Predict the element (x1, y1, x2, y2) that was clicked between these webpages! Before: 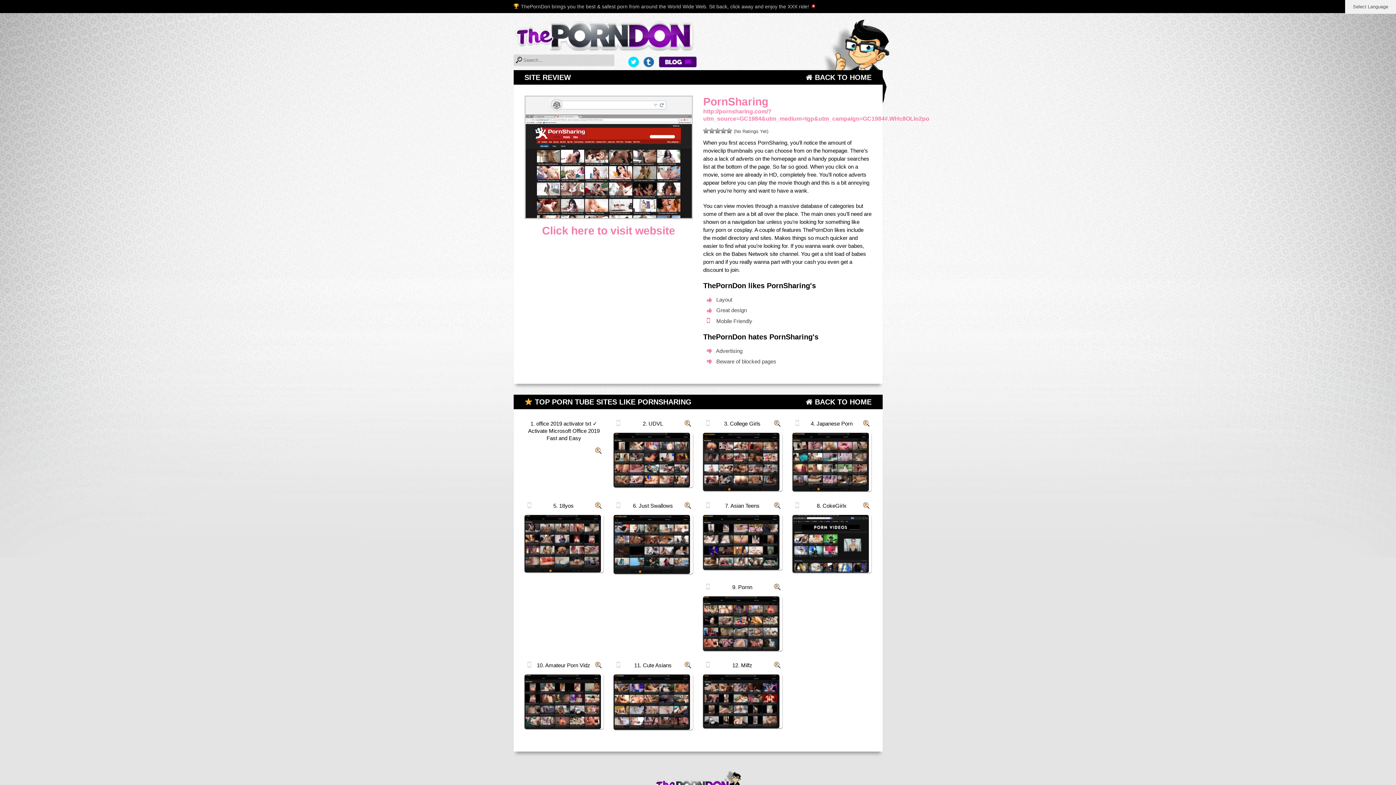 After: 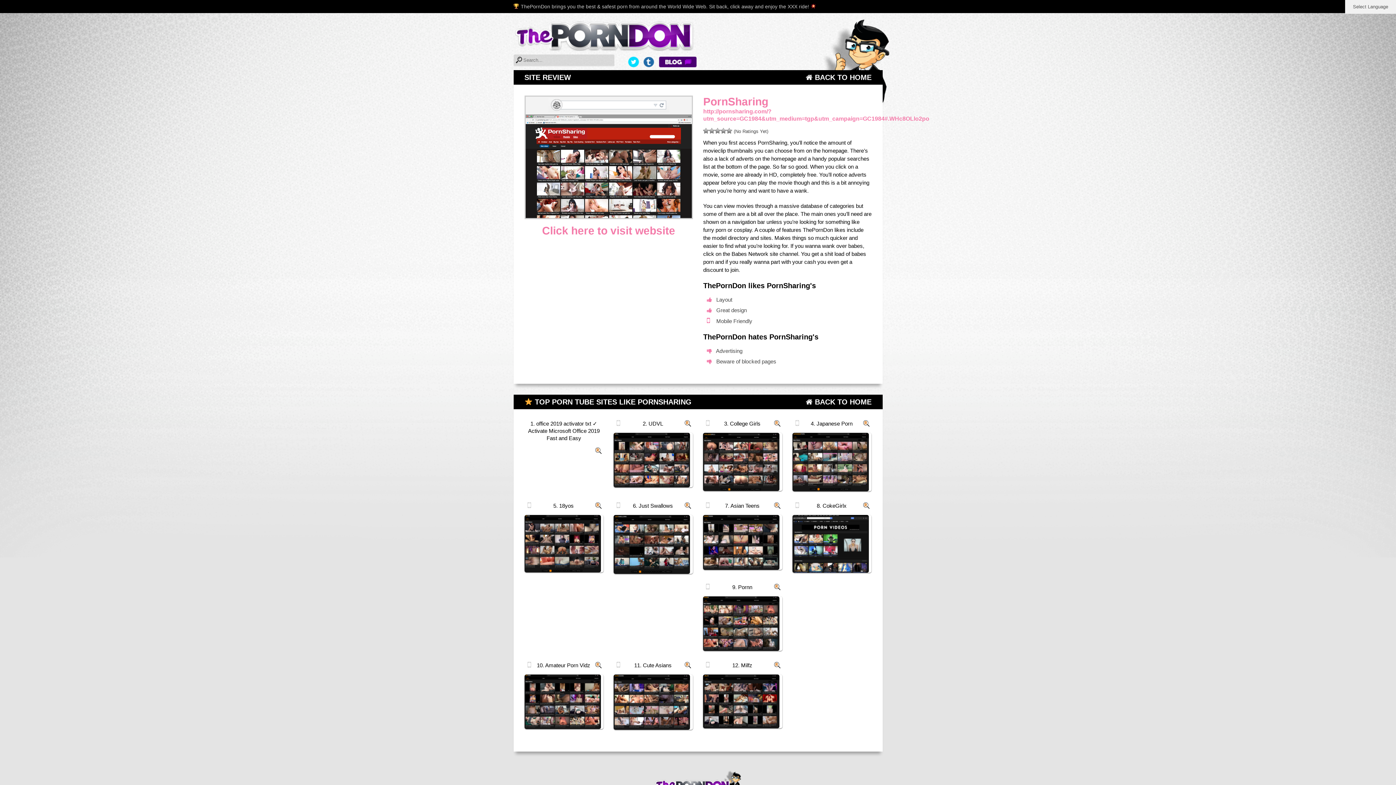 Action: bbox: (613, 516, 690, 521)